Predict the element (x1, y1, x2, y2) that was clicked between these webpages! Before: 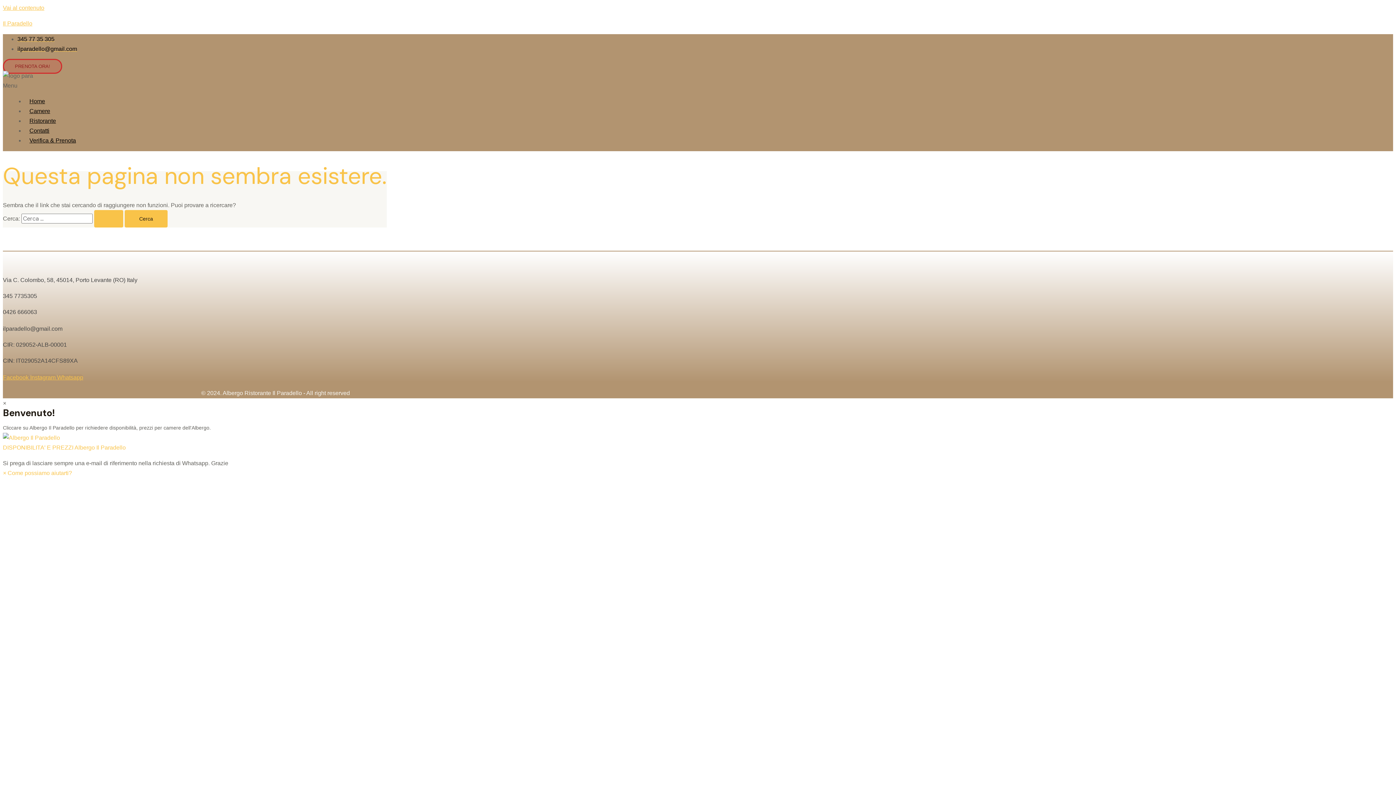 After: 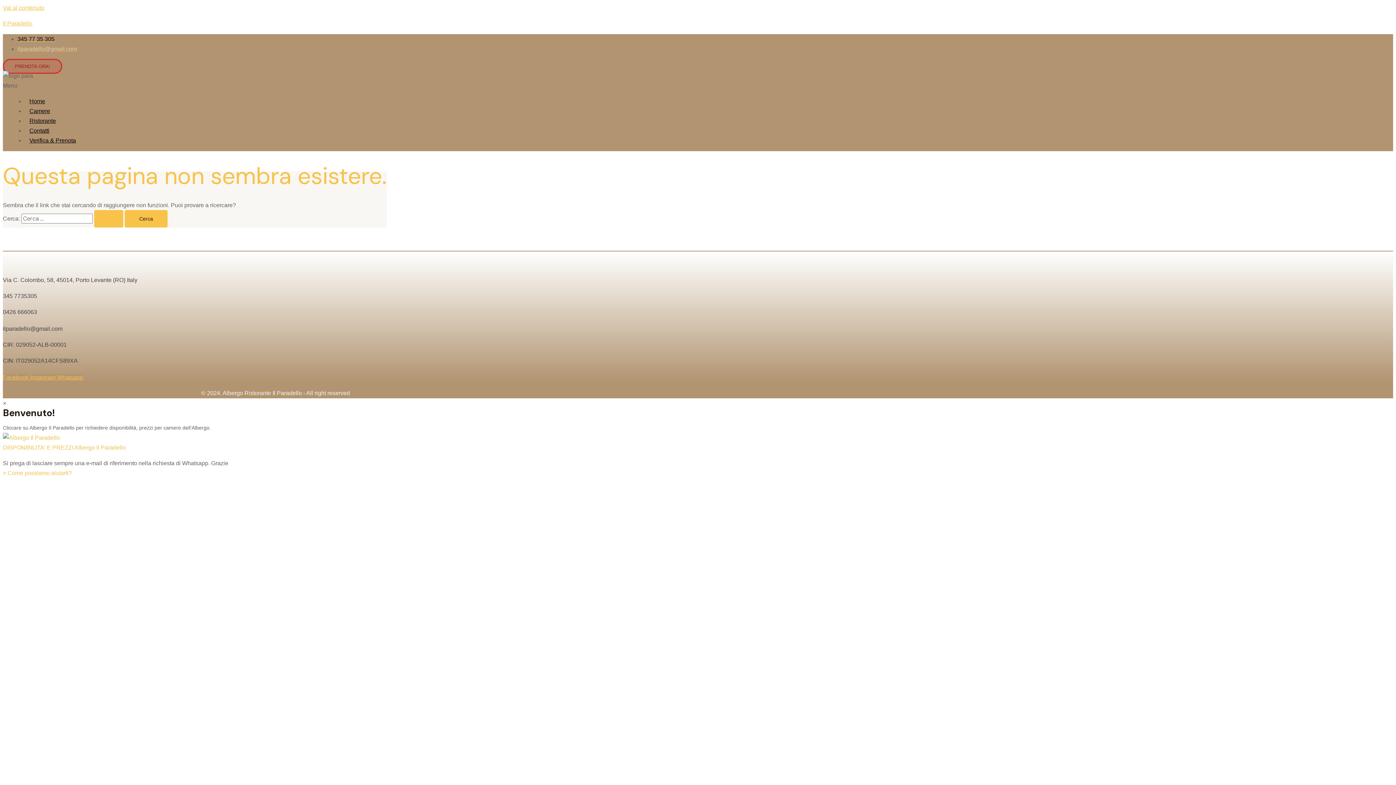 Action: label: ilparadello@gmail.com bbox: (17, 45, 77, 52)